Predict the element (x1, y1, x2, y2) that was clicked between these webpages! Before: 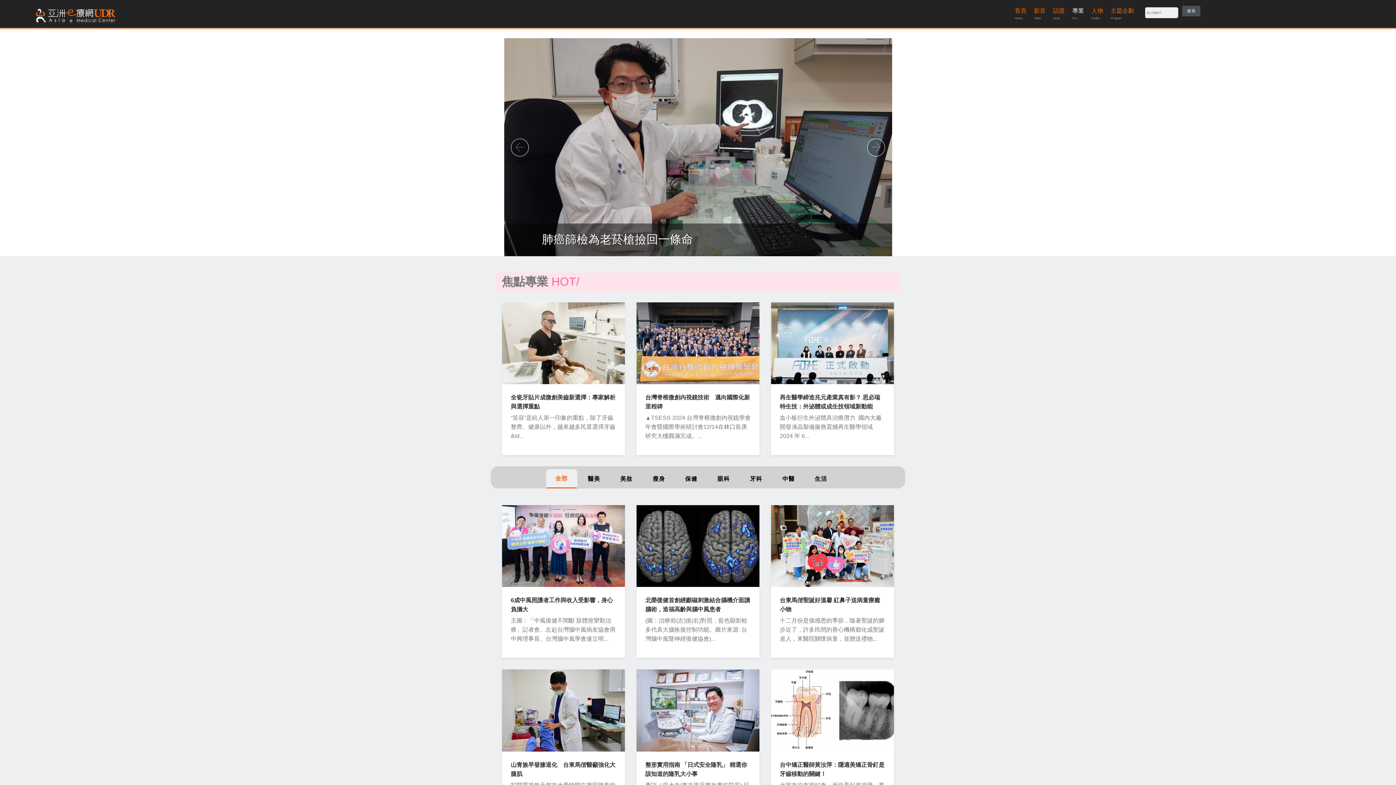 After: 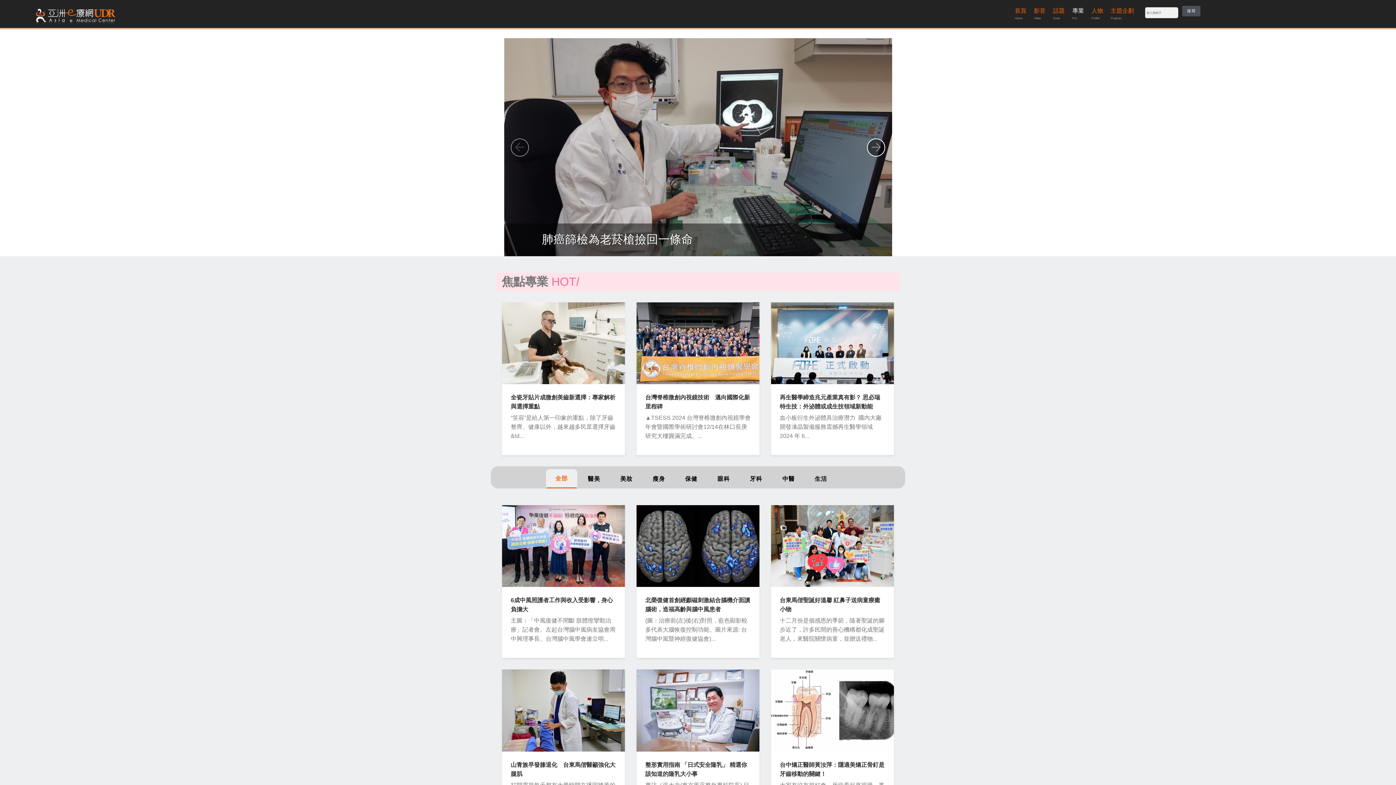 Action: label: Next bbox: (867, 138, 885, 156)